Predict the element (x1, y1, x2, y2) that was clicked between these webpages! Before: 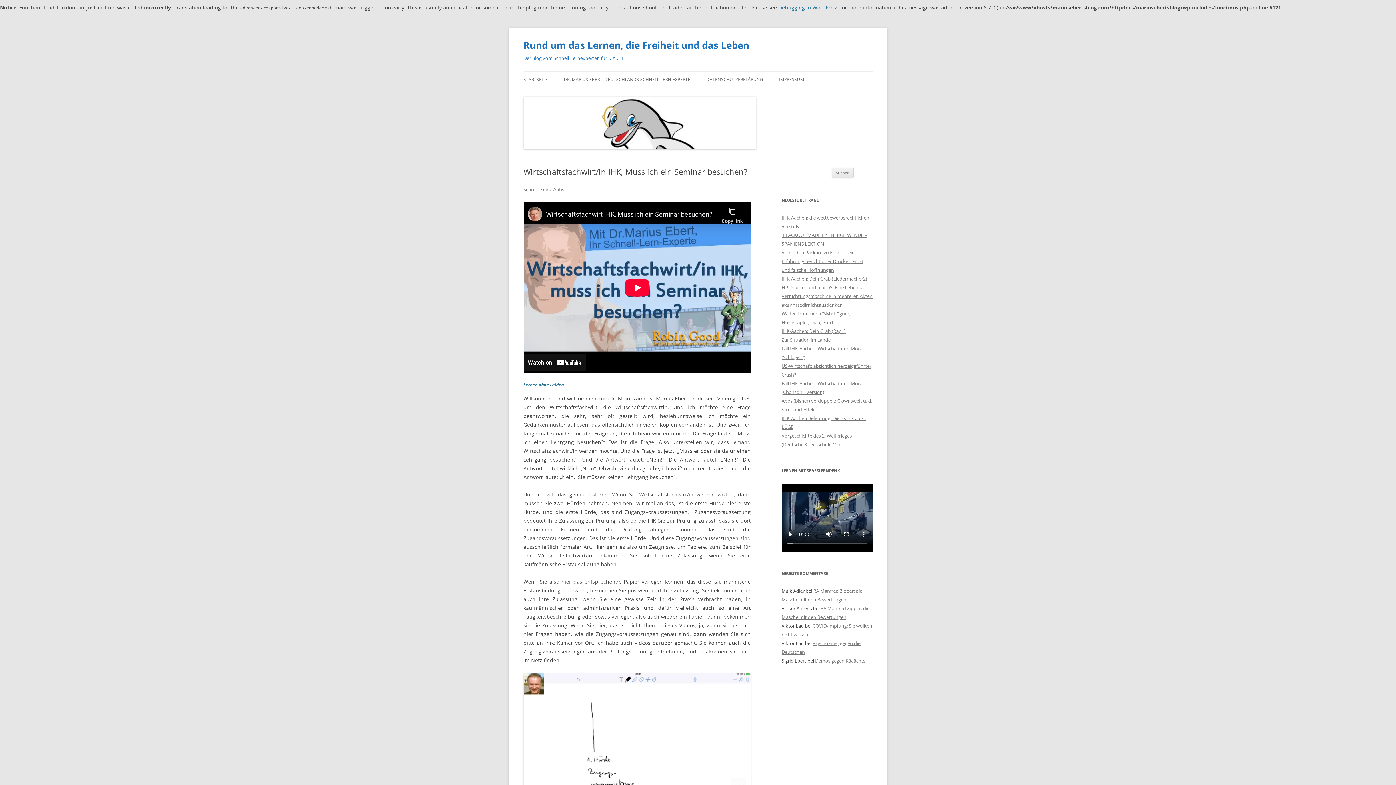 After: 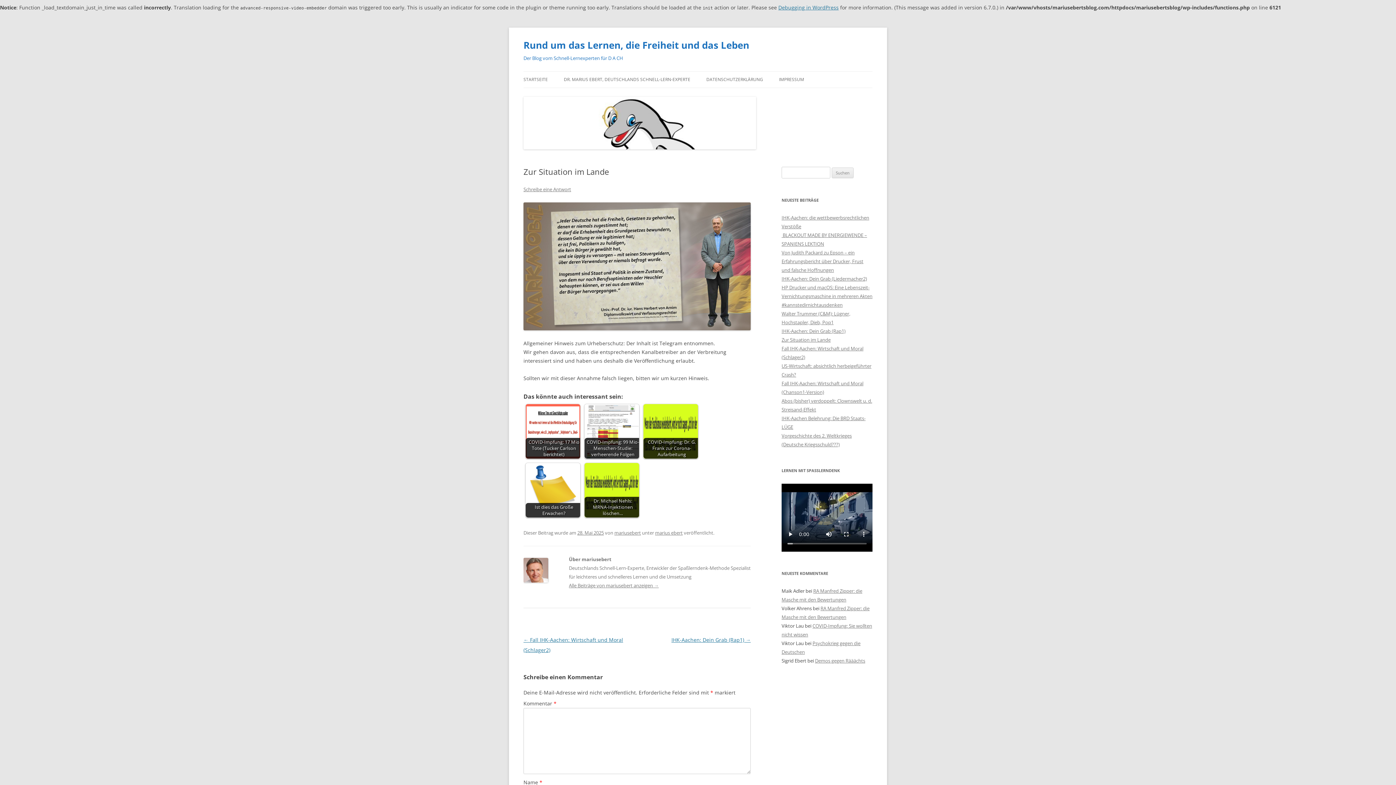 Action: label: Zur Situation im Lande bbox: (781, 336, 830, 343)